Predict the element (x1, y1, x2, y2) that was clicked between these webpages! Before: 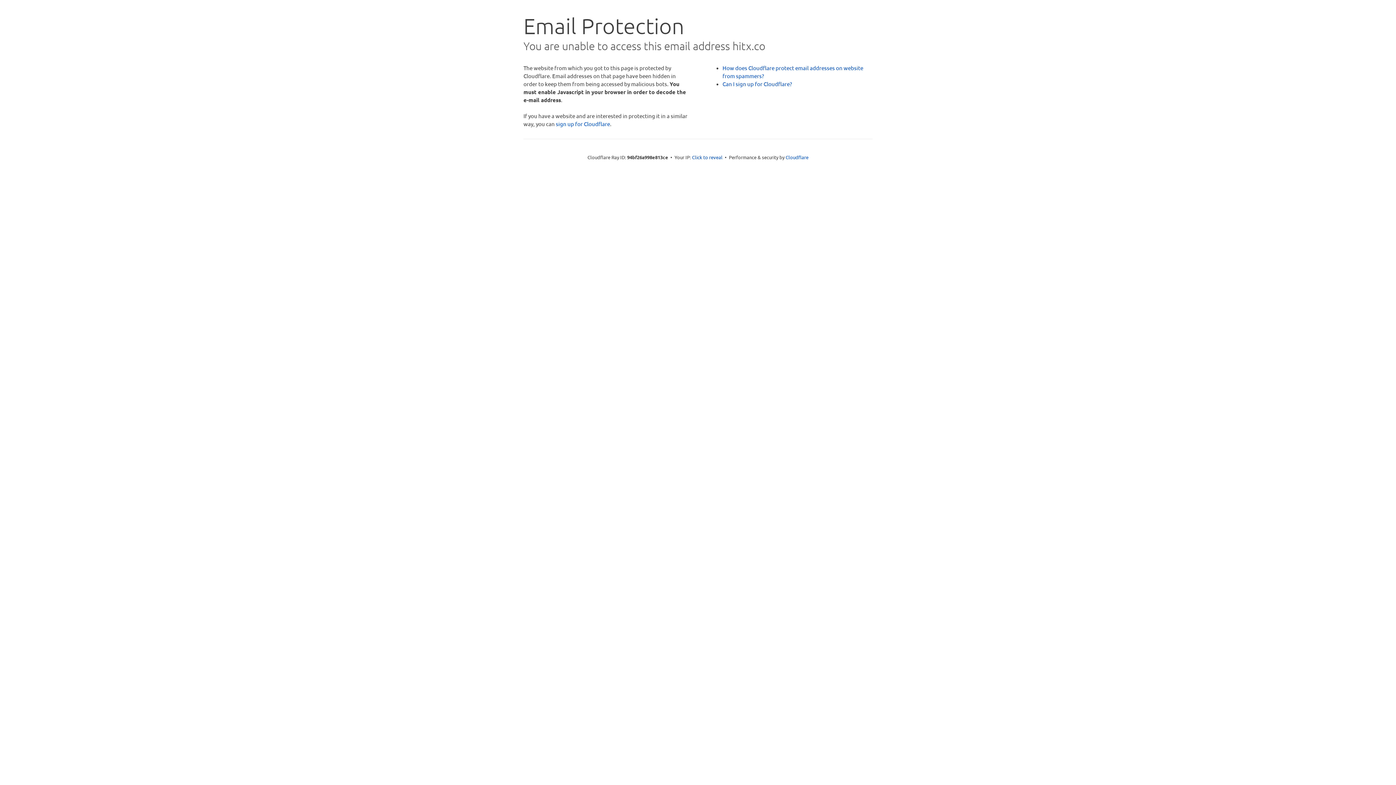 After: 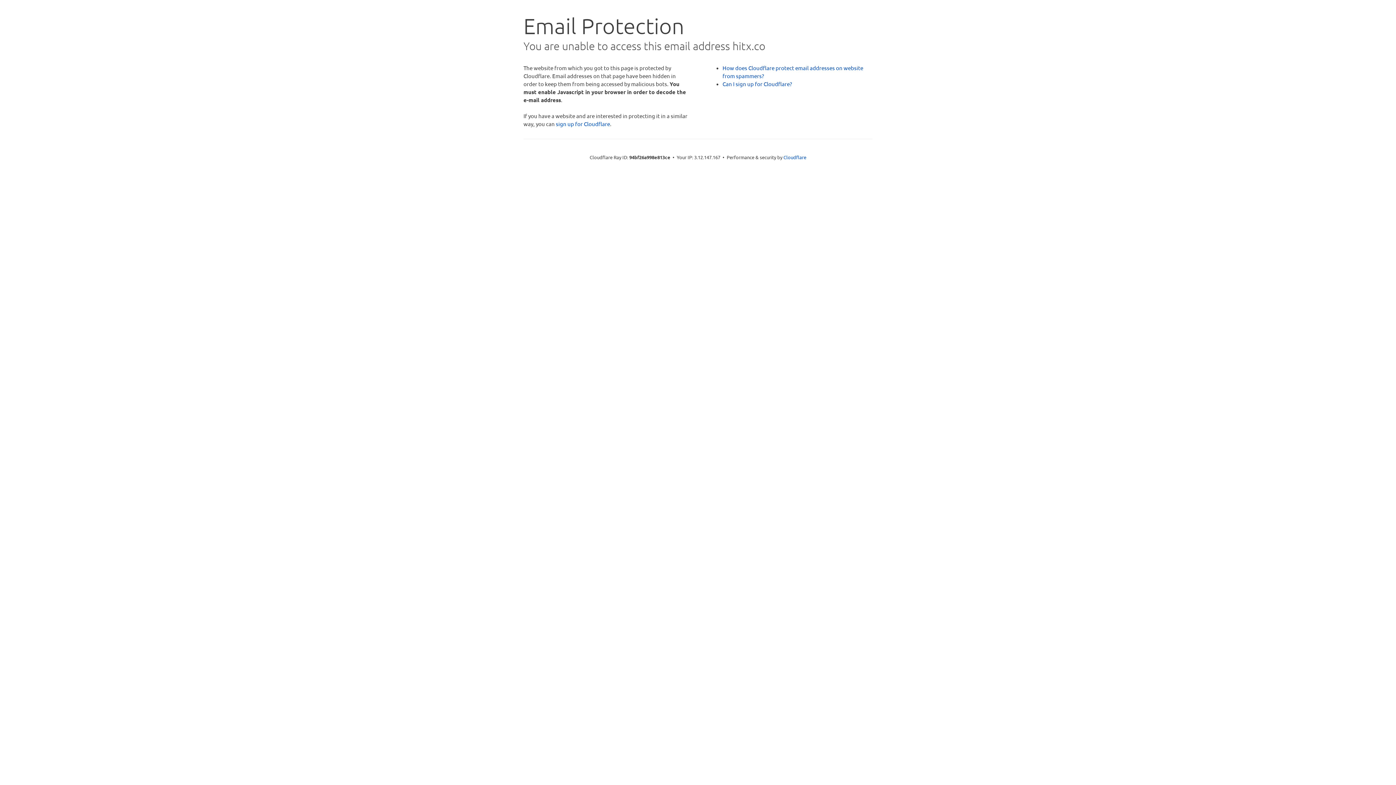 Action: label: Click to reveal bbox: (692, 153, 722, 160)